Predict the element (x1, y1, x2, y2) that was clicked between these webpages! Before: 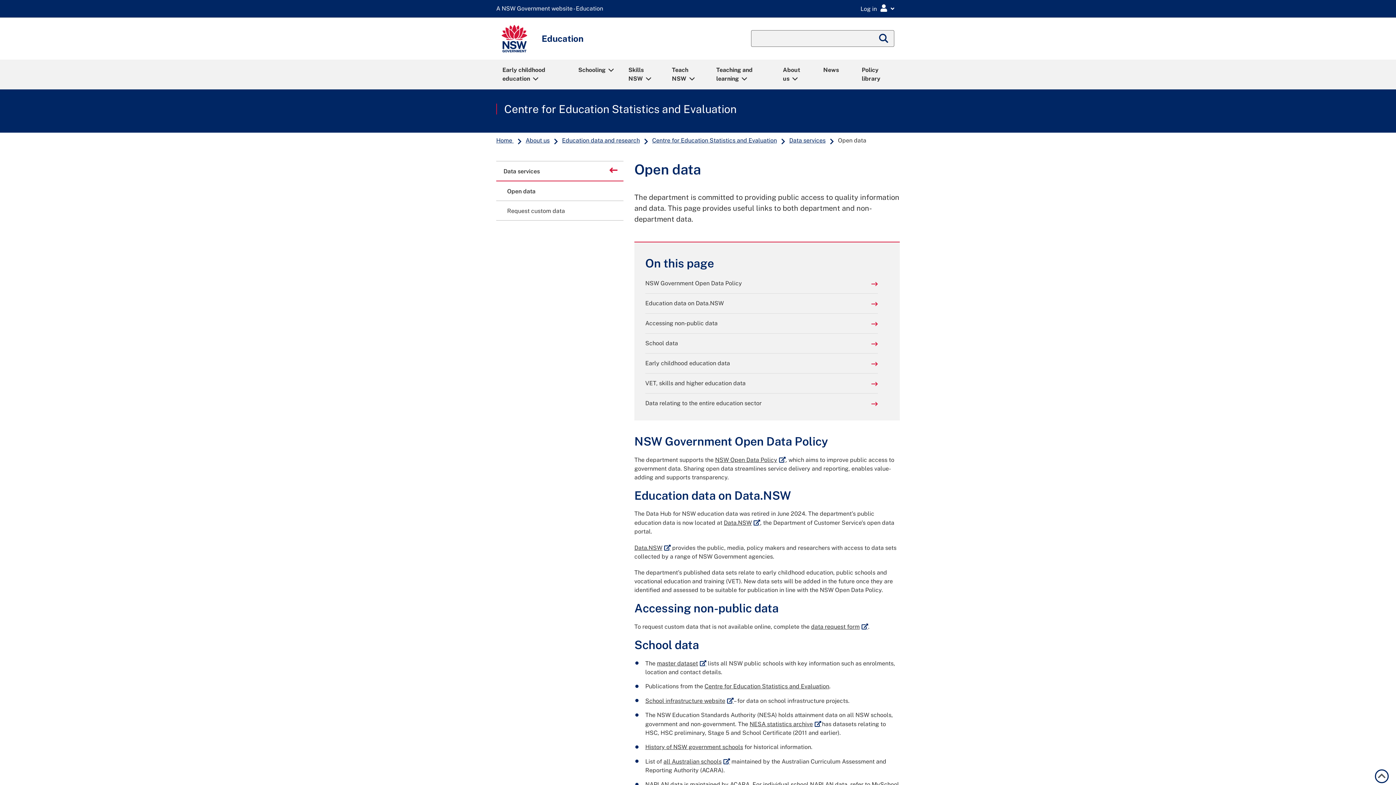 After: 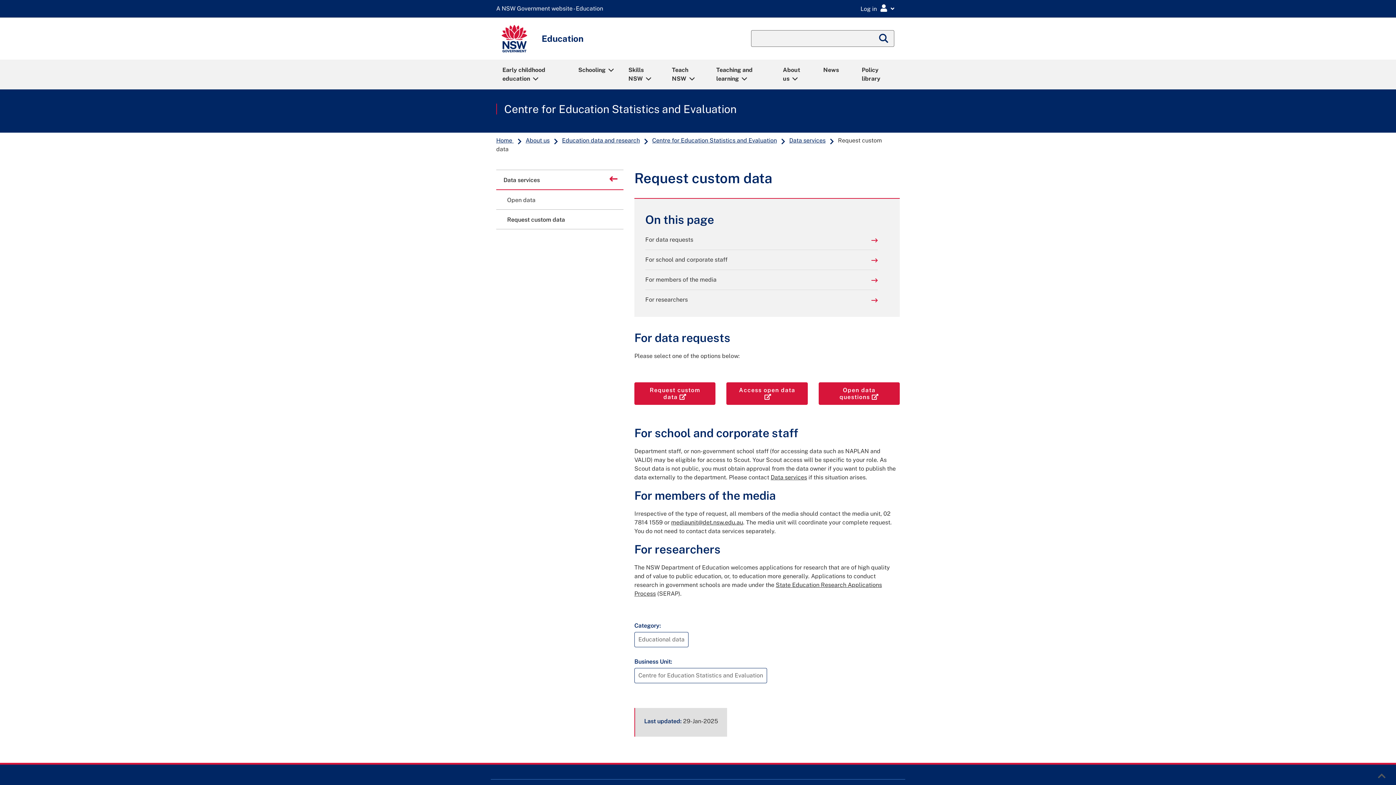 Action: bbox: (496, 201, 623, 220) label: Request custom data